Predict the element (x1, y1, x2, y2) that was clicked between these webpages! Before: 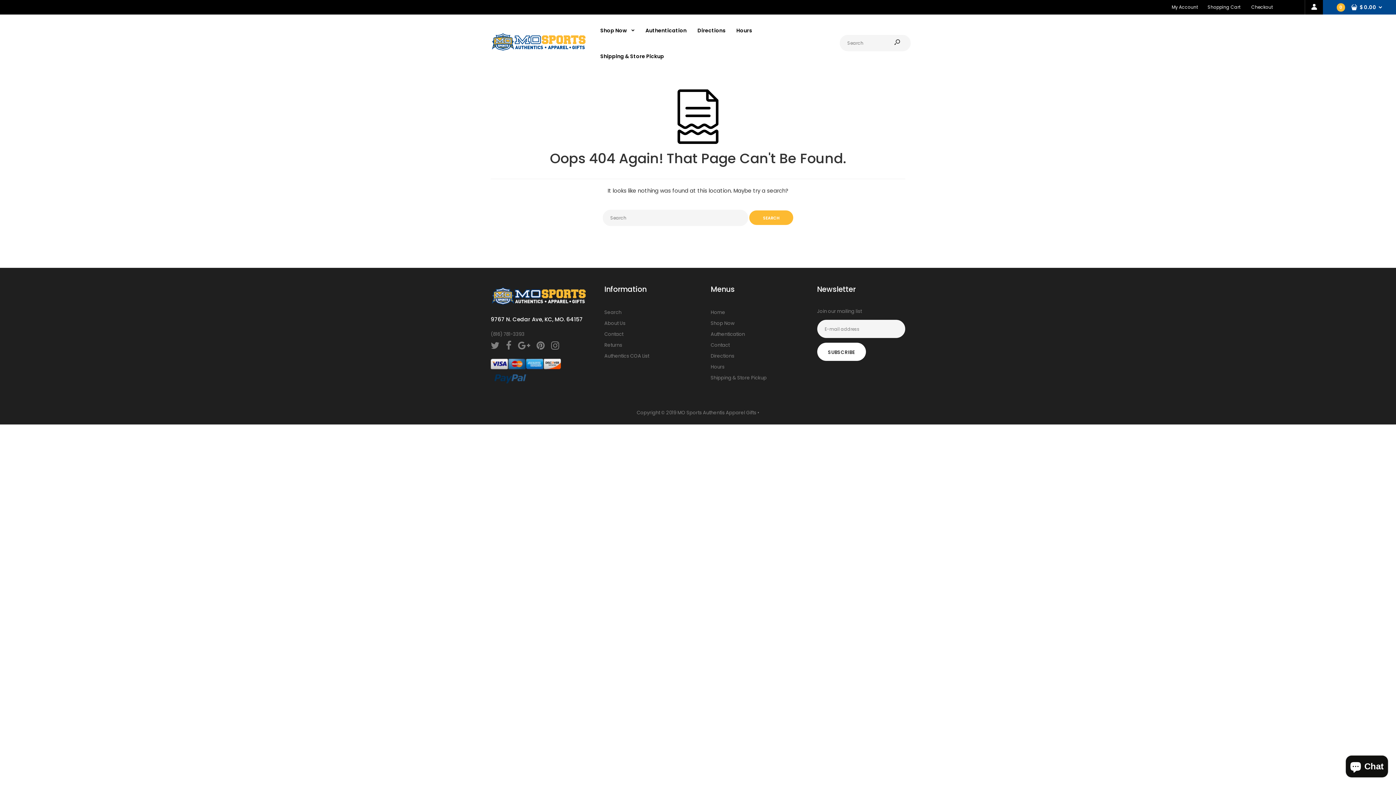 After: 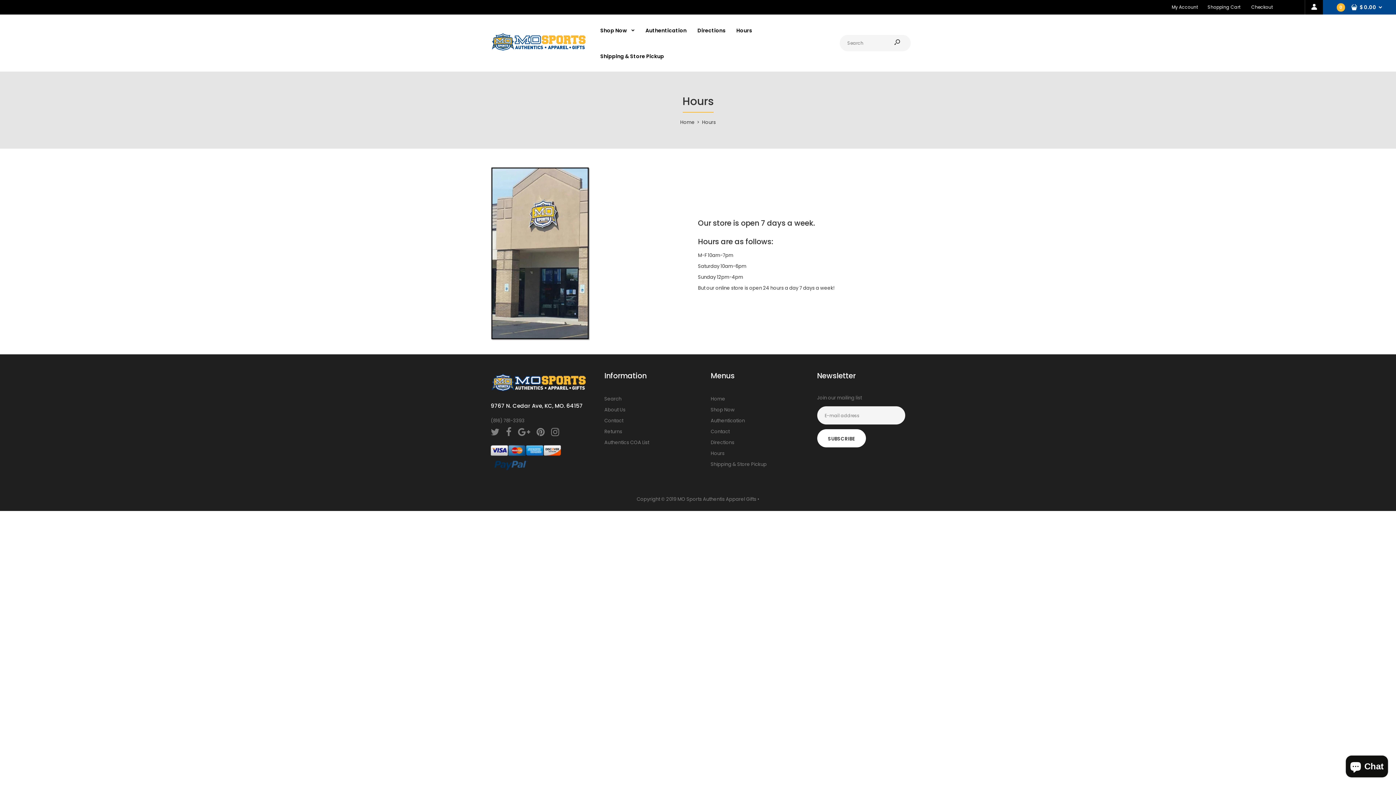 Action: label: Hours bbox: (710, 363, 724, 370)